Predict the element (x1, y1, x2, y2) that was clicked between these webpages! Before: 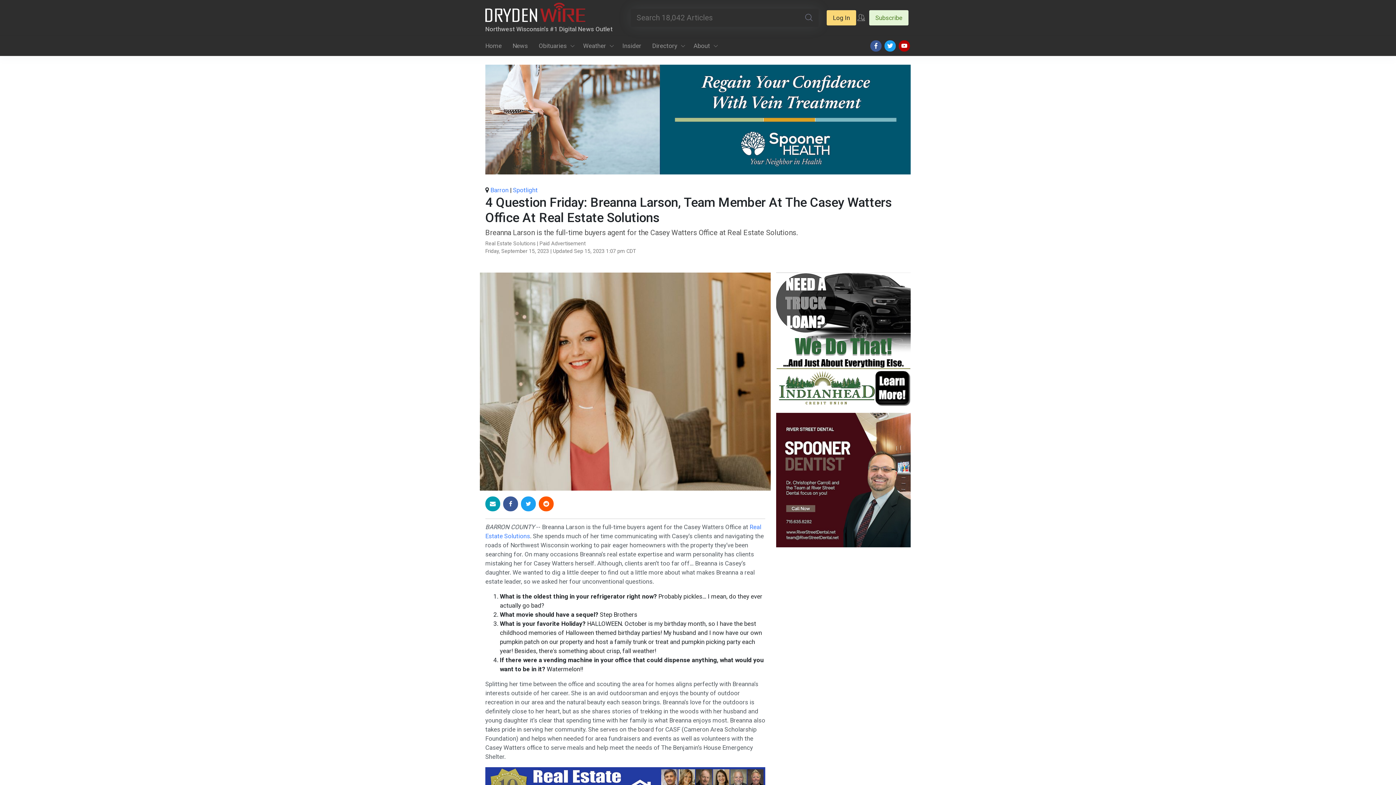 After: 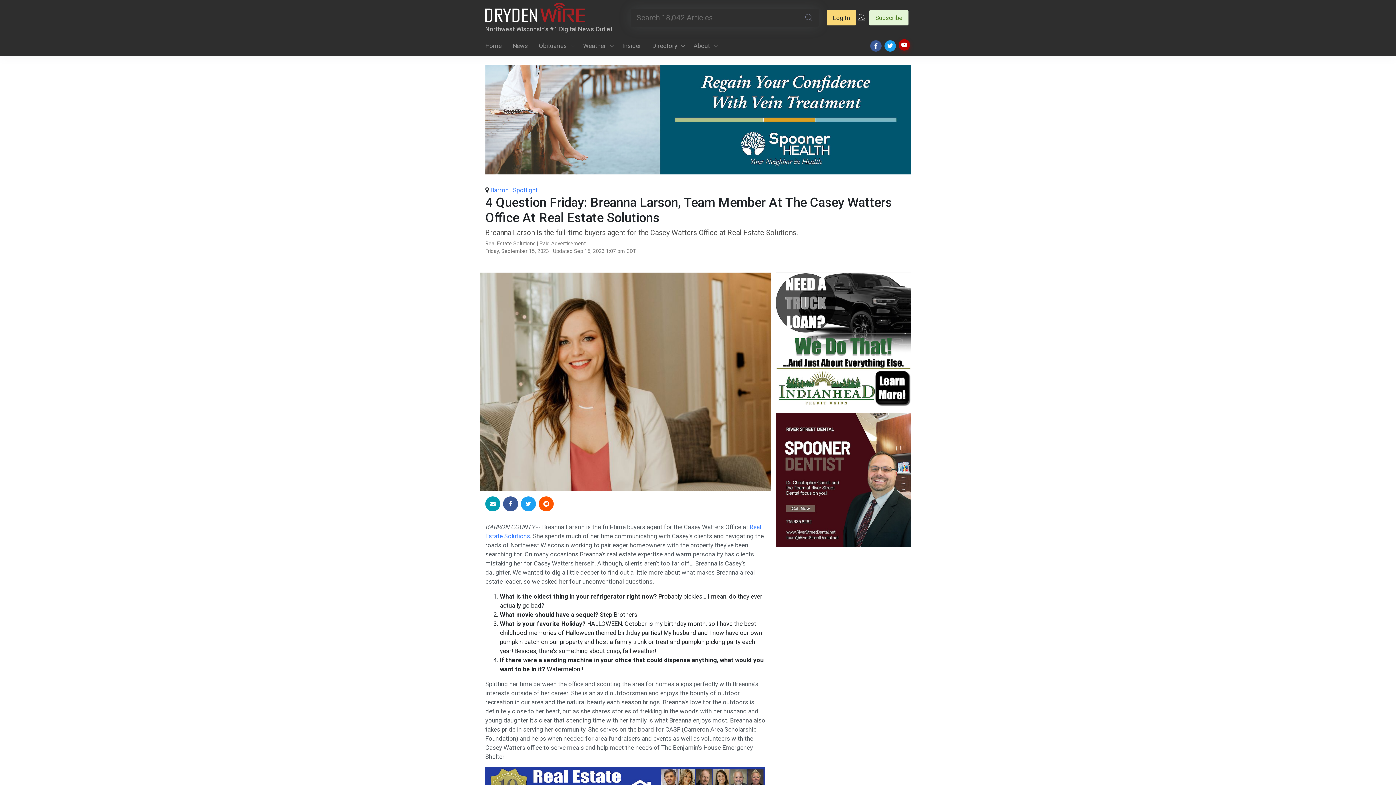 Action: label: youtube page bbox: (898, 40, 910, 51)